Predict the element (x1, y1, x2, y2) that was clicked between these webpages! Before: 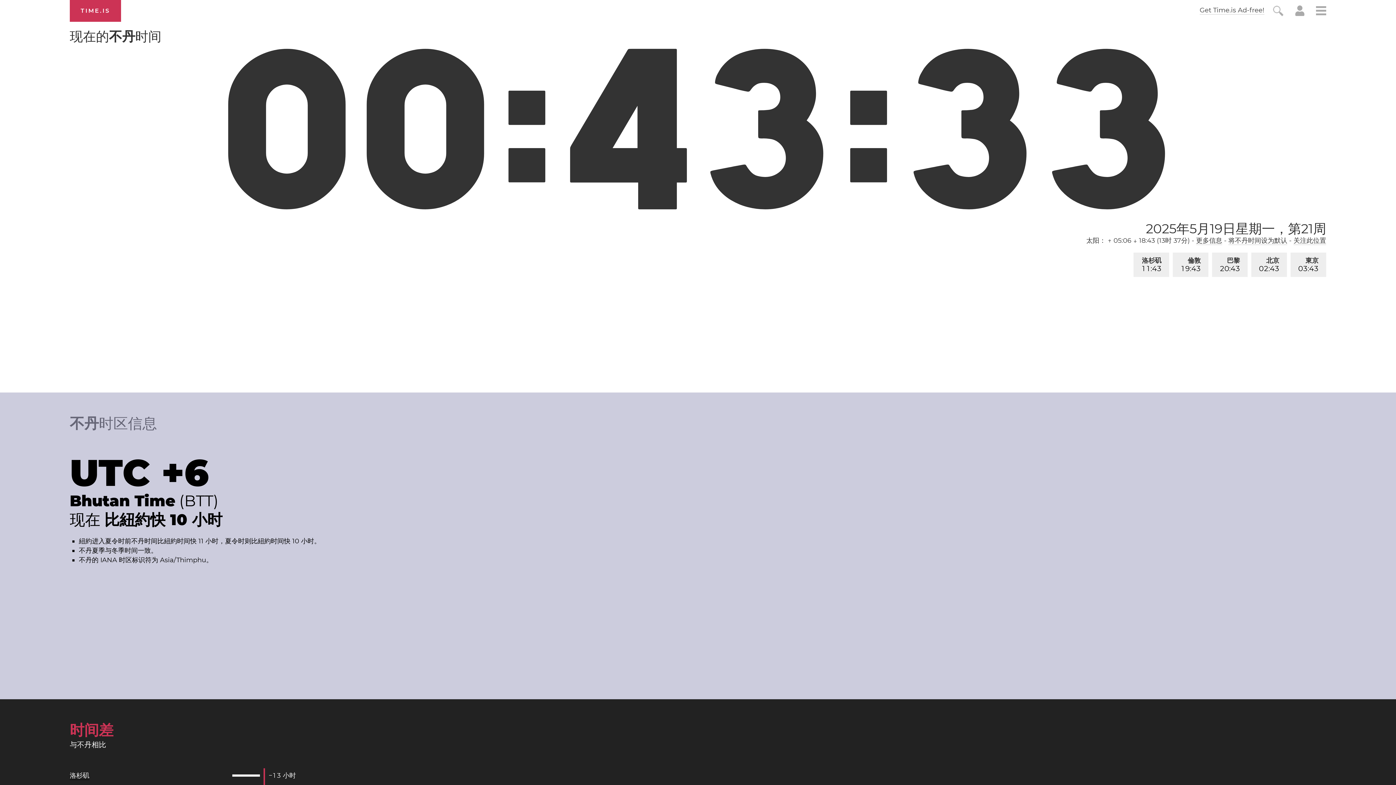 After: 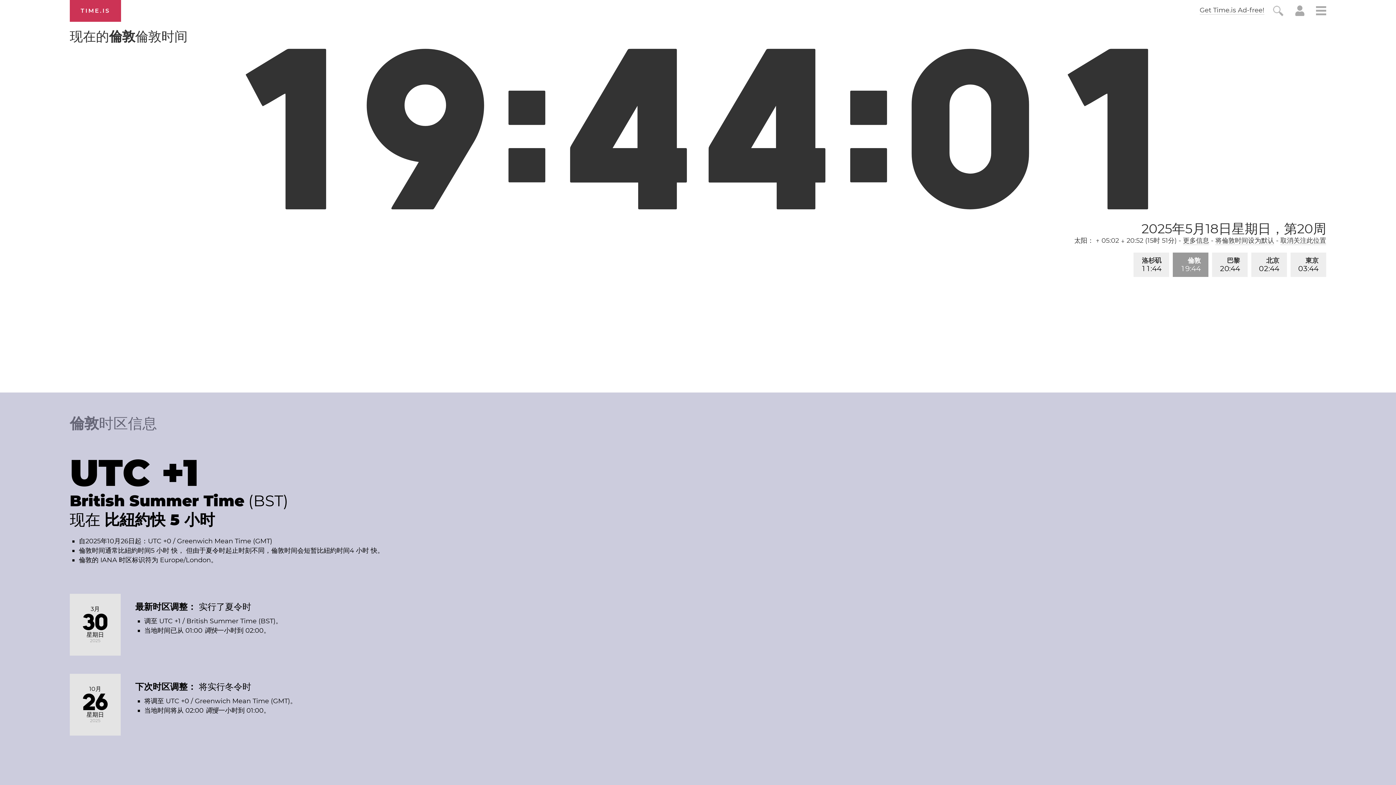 Action: label: 倫敦
19:43 bbox: (1173, 252, 1208, 277)